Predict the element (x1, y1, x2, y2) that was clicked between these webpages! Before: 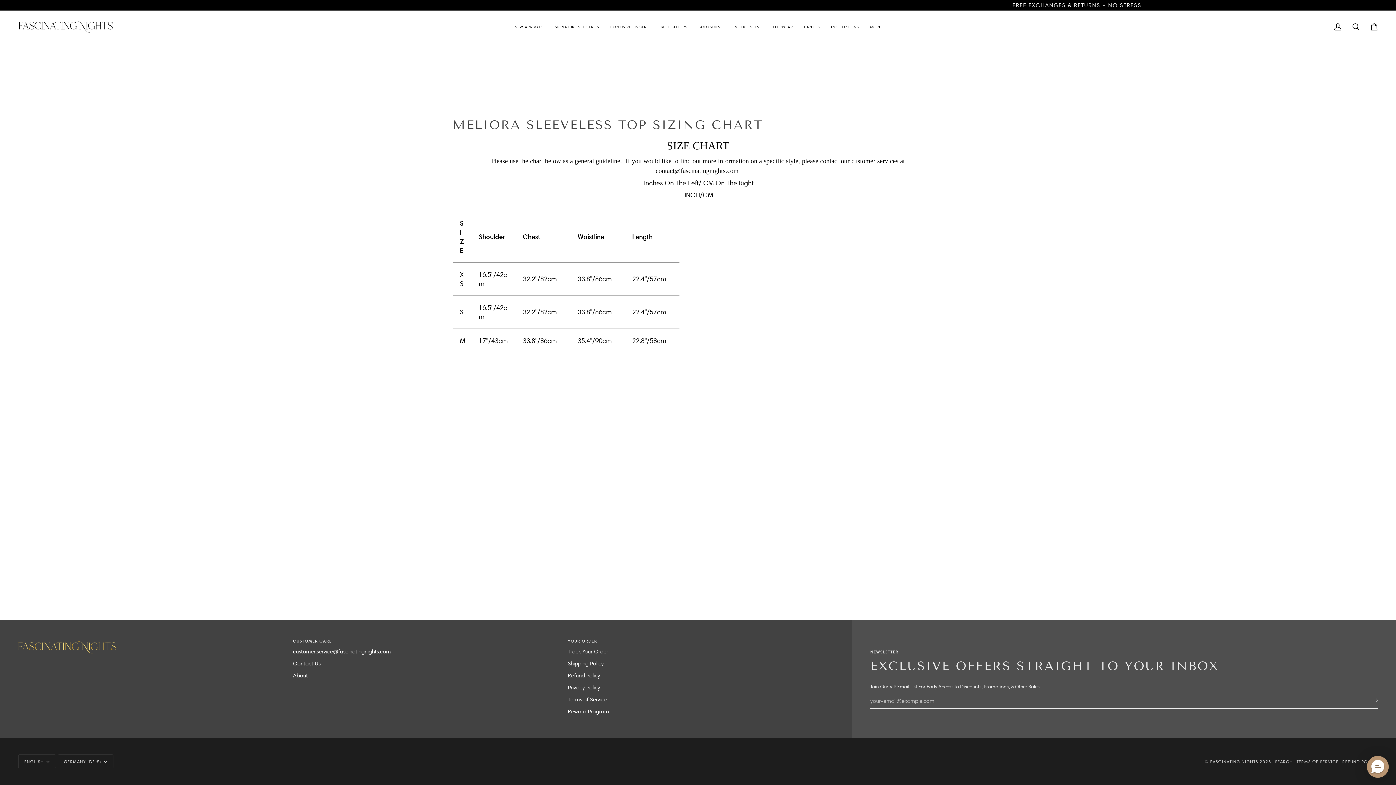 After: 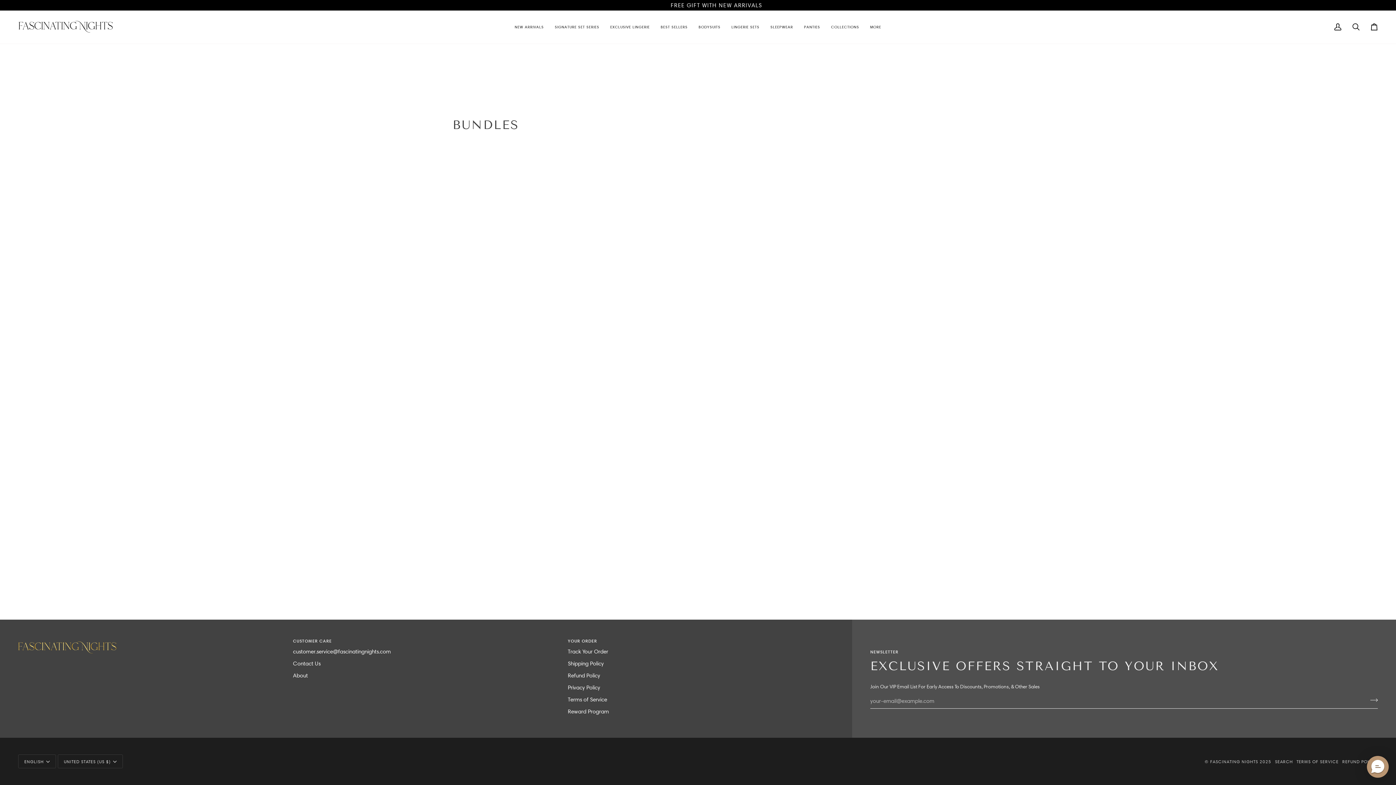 Action: label: MORE bbox: (864, 10, 886, 43)